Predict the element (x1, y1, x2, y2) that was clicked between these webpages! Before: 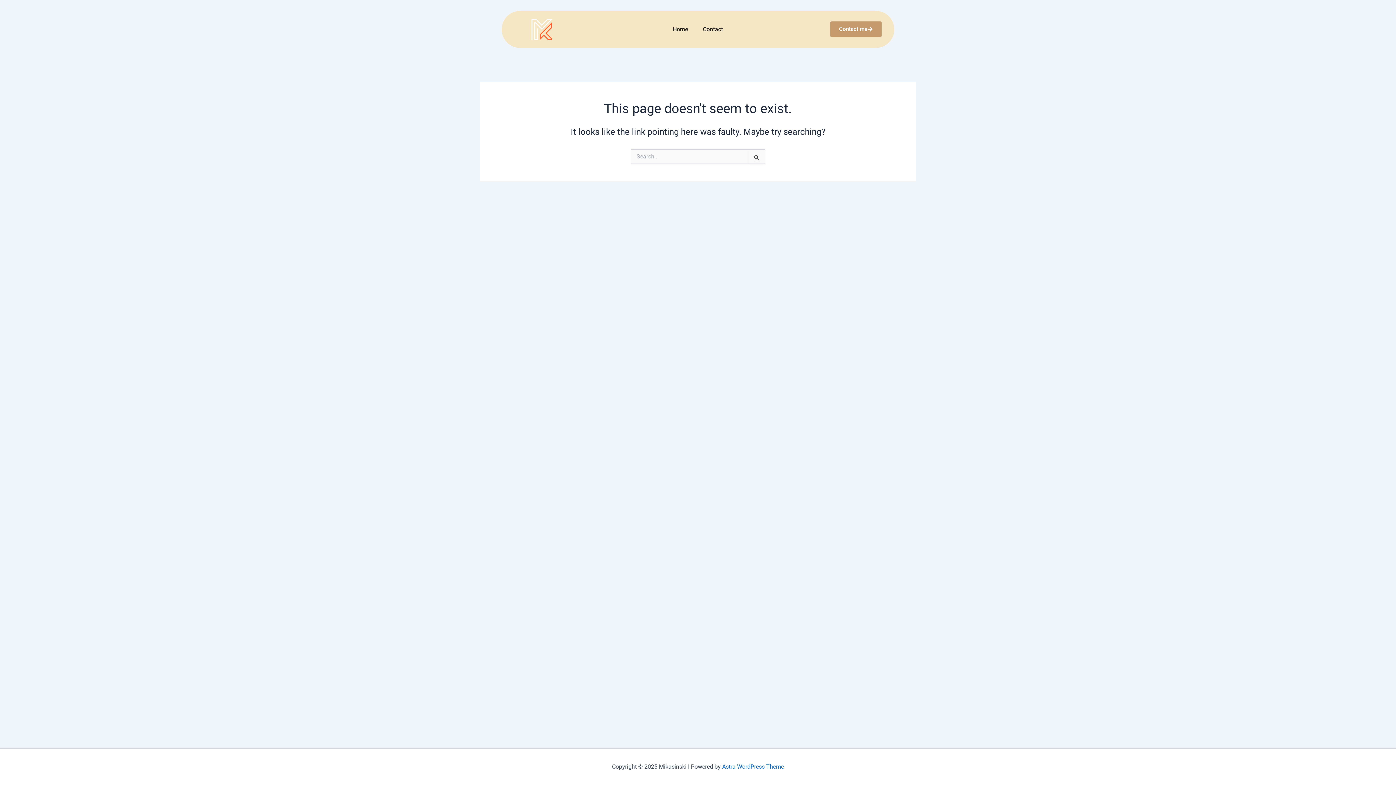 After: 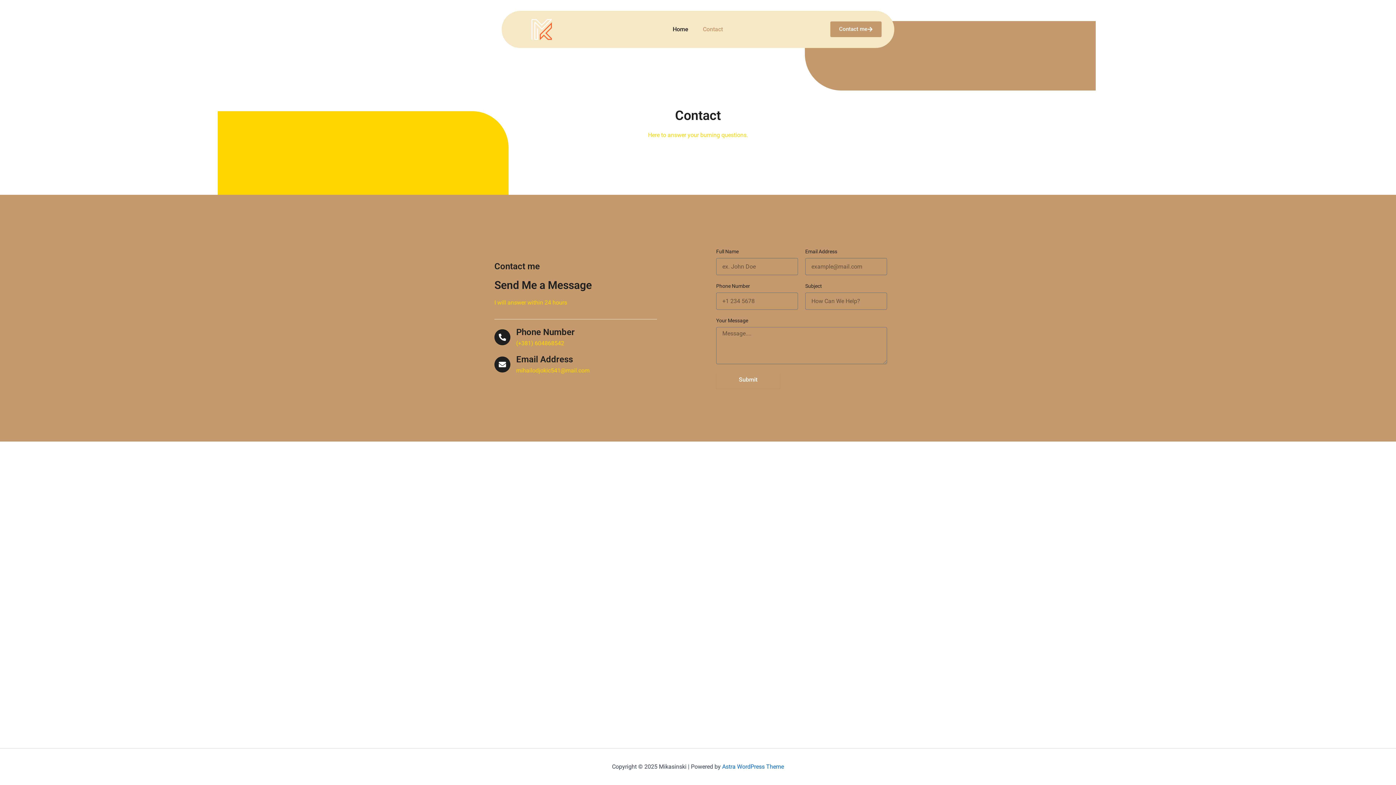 Action: label: Contact me bbox: (830, 21, 881, 37)